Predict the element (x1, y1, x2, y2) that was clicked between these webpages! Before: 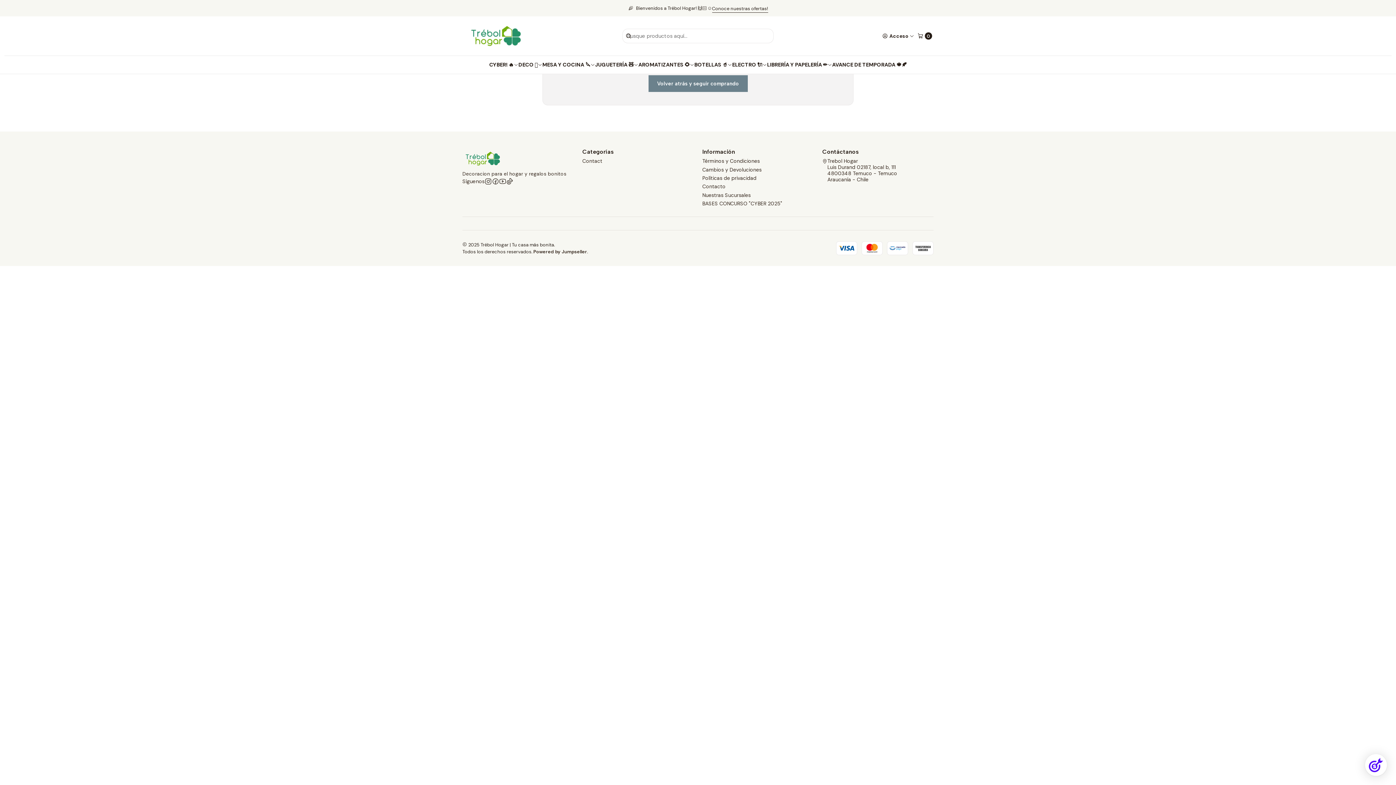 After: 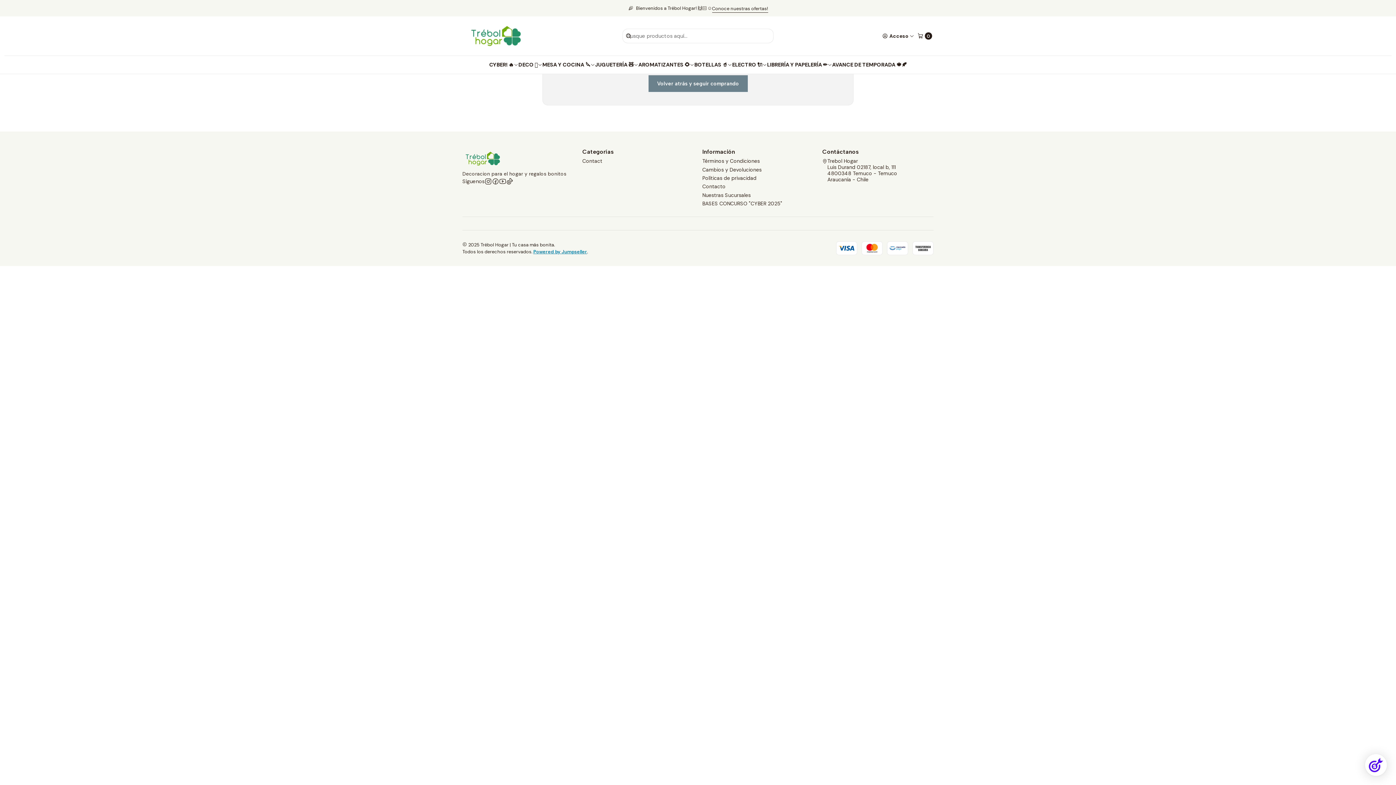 Action: bbox: (533, 248, 587, 255) label: Powered by Jumpseller